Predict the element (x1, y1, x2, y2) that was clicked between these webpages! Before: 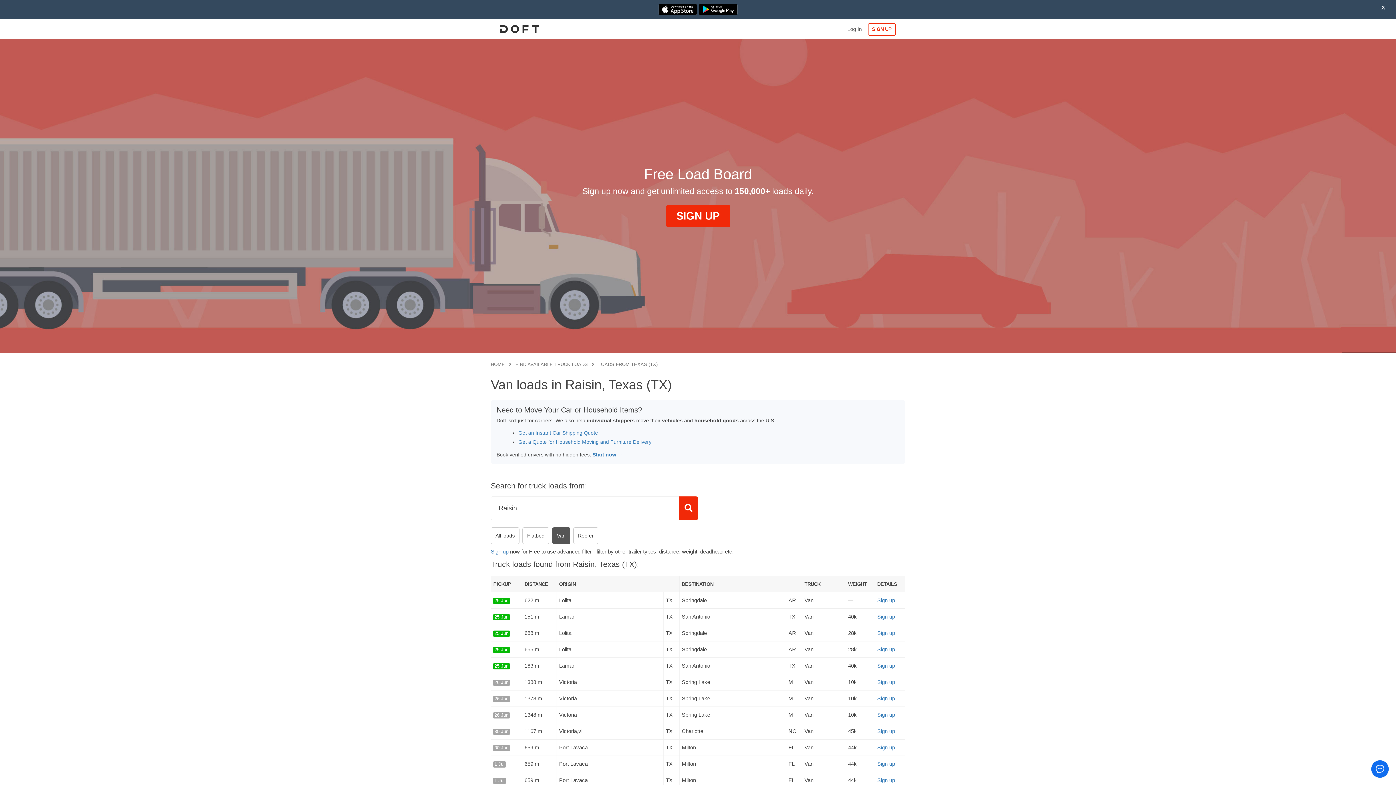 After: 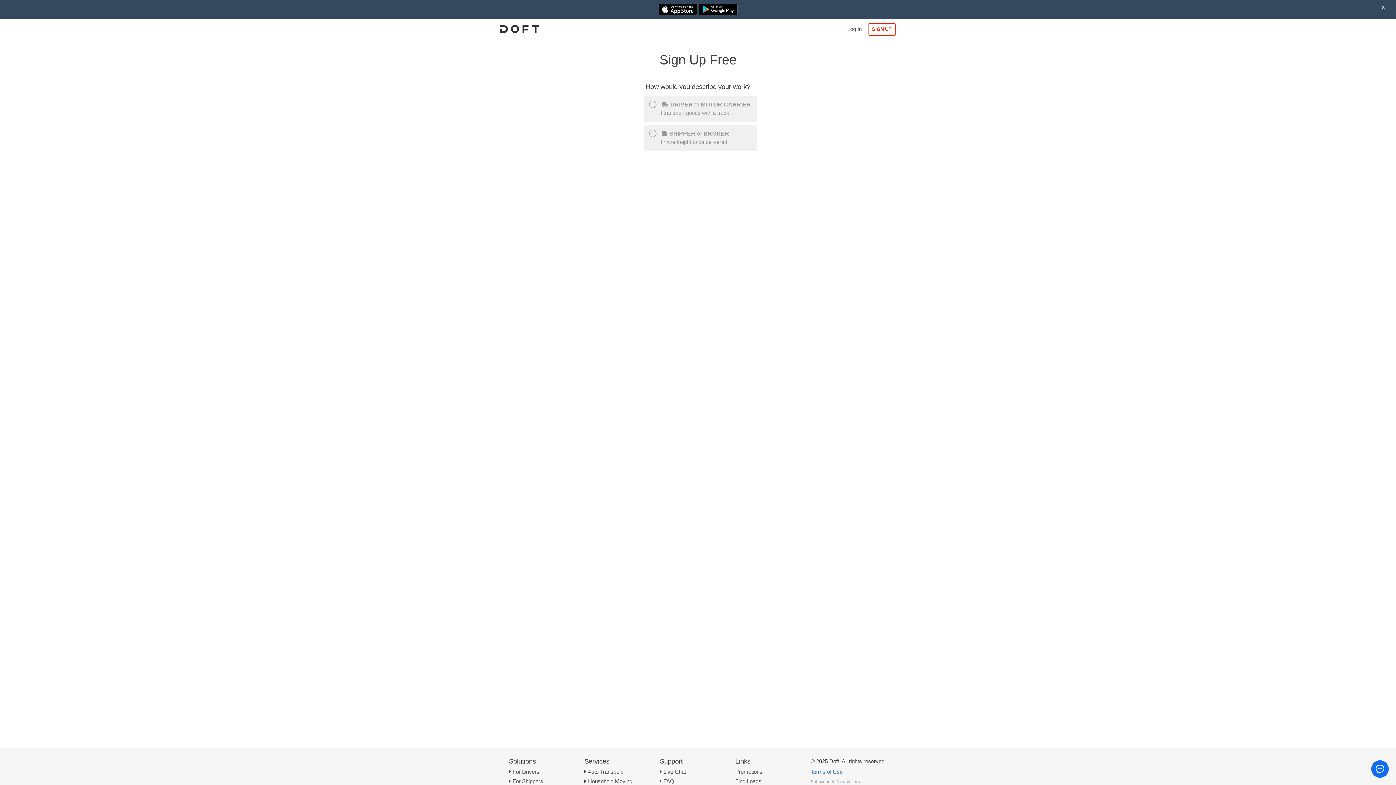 Action: label: Sign up bbox: (877, 728, 895, 734)